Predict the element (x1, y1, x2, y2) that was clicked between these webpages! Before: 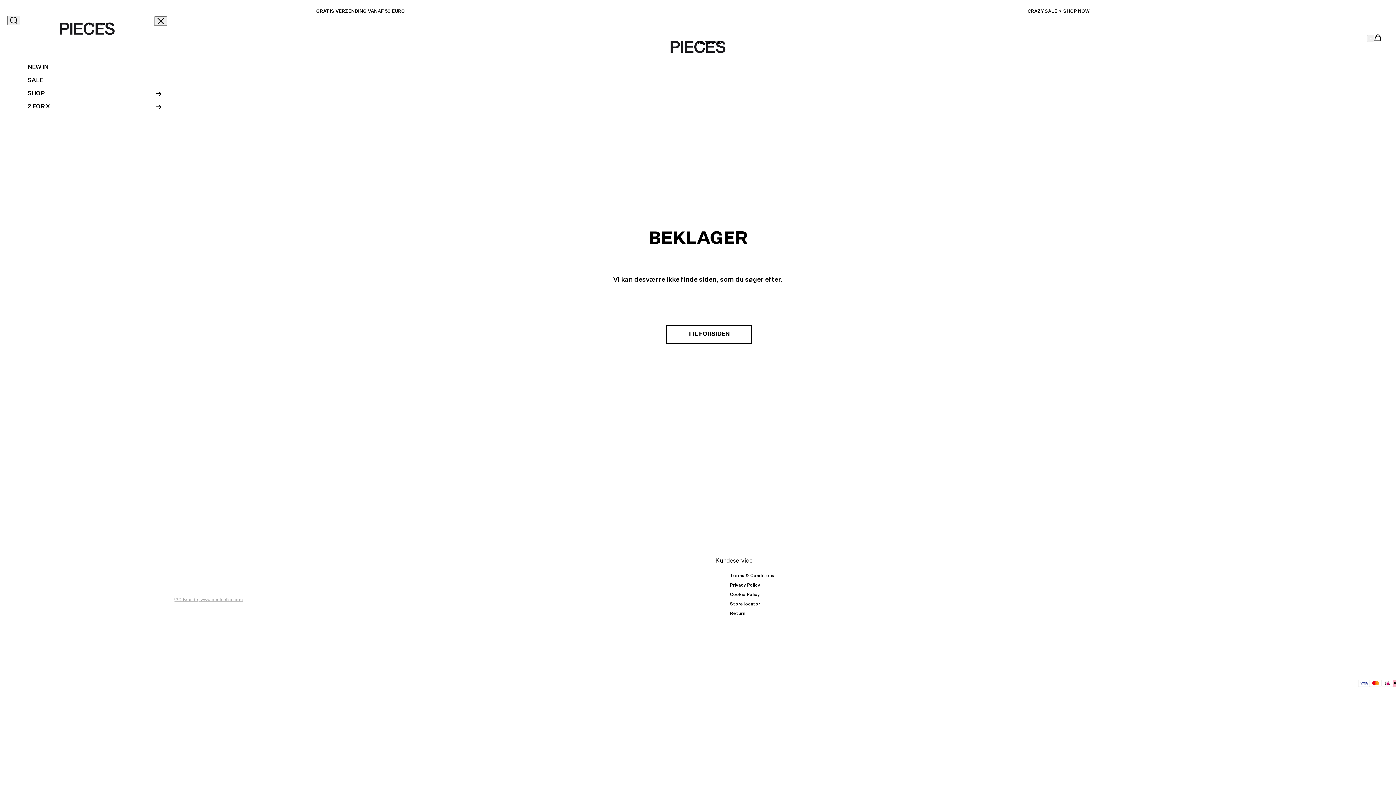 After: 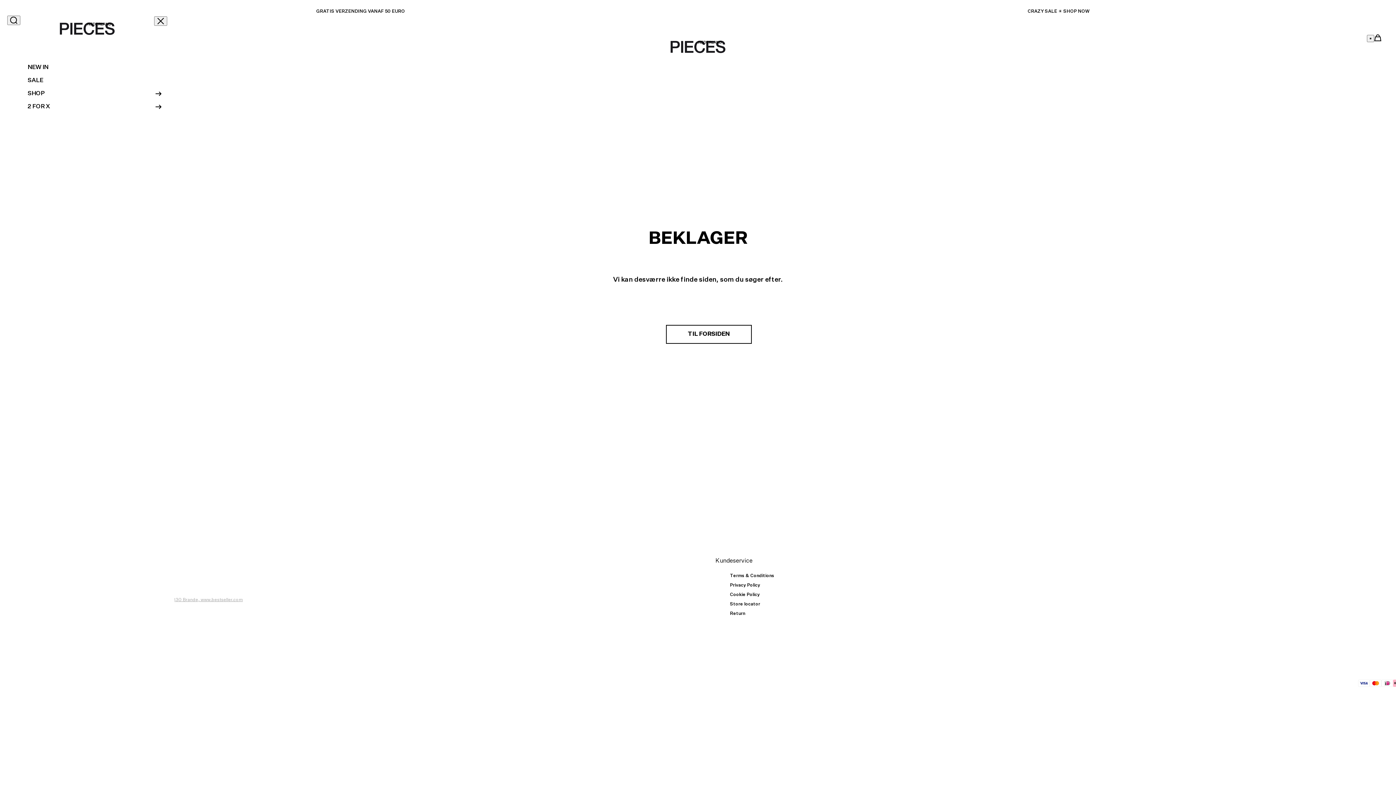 Action: label: Vores produkter er fremstillet af BESTSELLER A/S. Fredskovvej 5, DK-7330 Brande, www.bestseller.com bbox: (20, 598, 242, 602)